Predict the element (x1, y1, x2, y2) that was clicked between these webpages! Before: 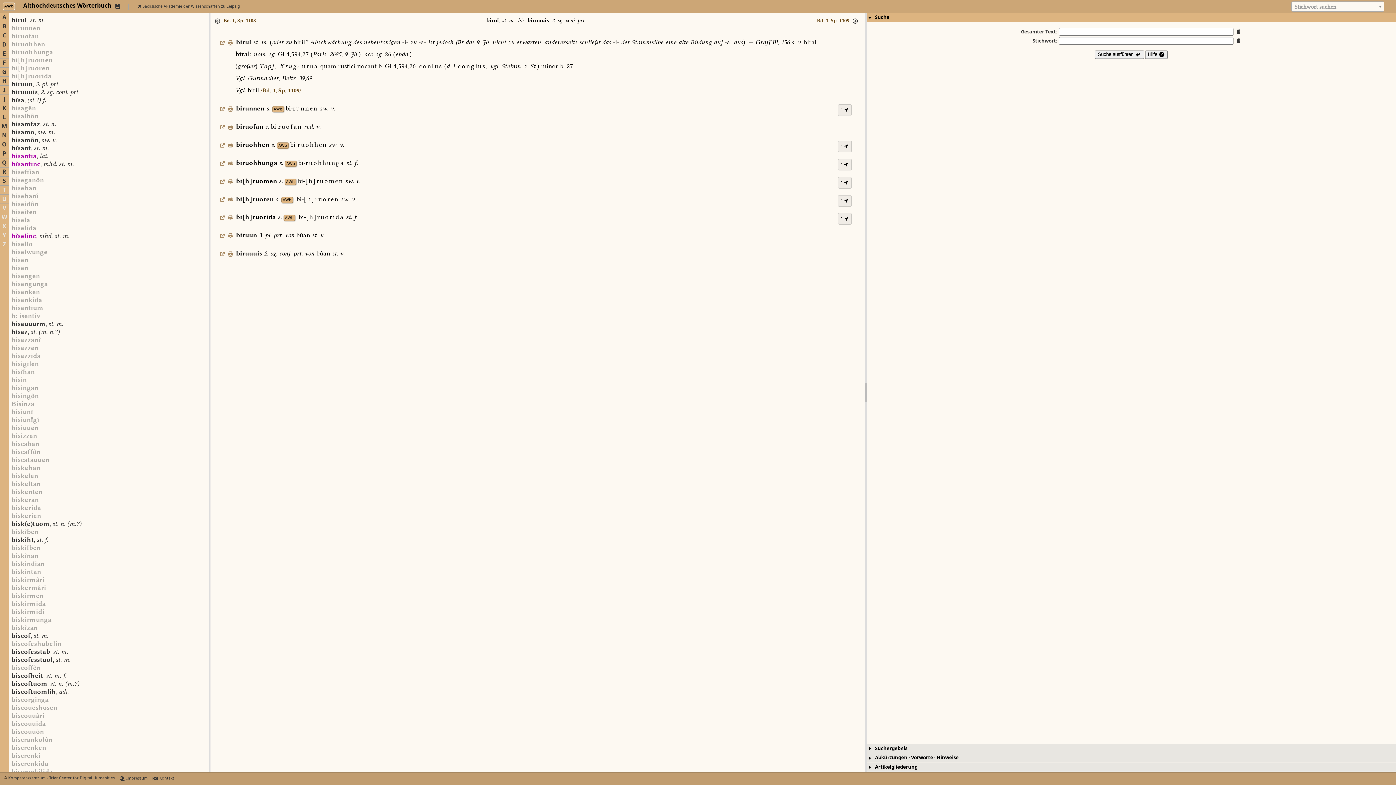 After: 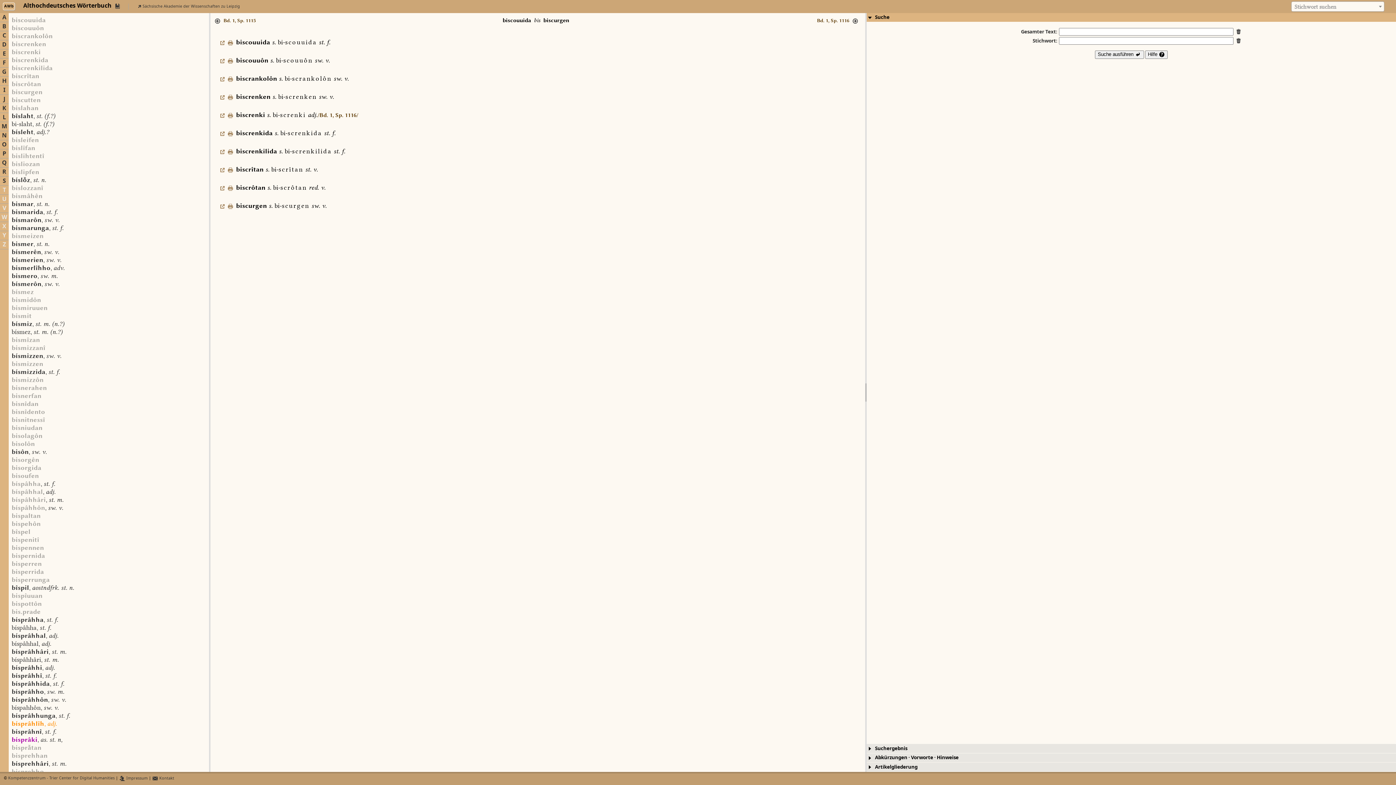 Action: label: biscouuida bbox: (11, 721, 41, 727)